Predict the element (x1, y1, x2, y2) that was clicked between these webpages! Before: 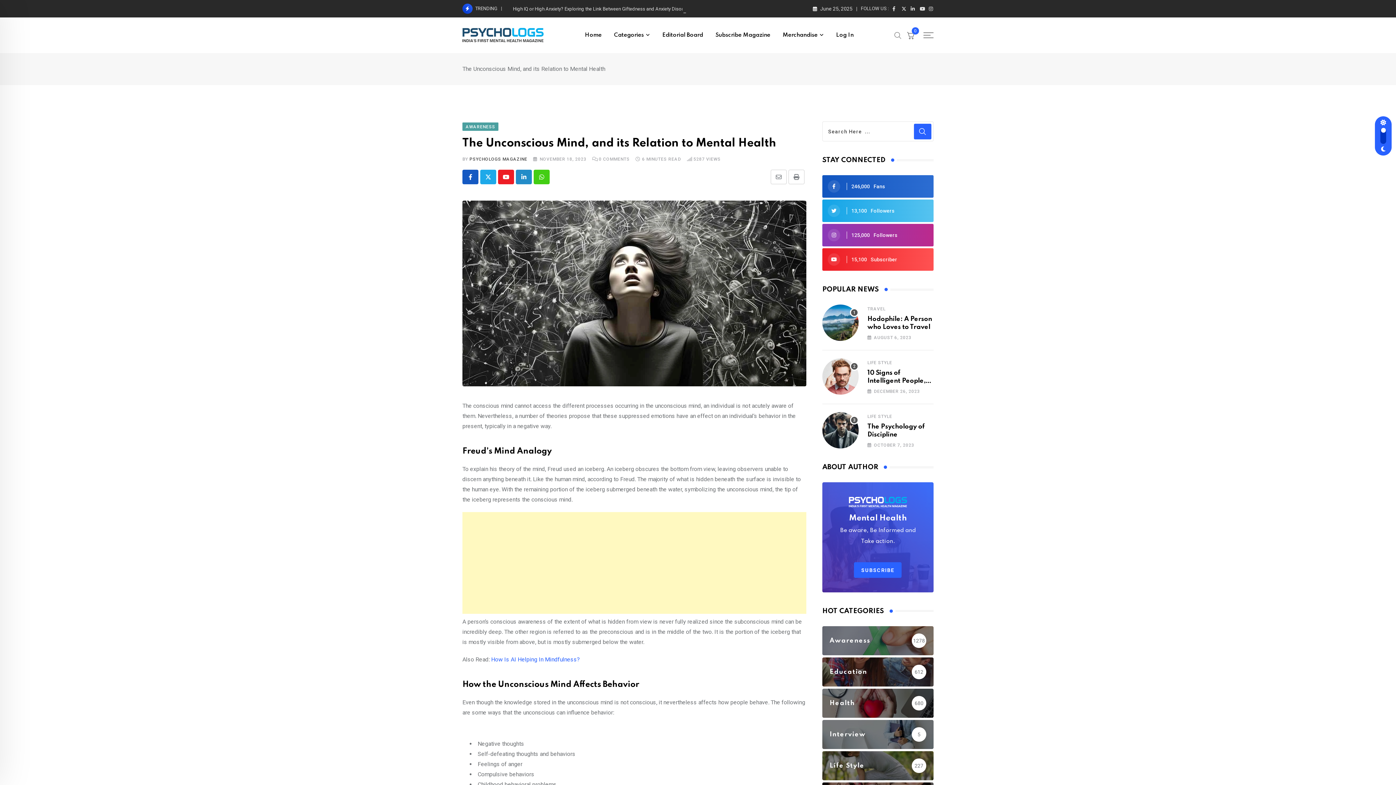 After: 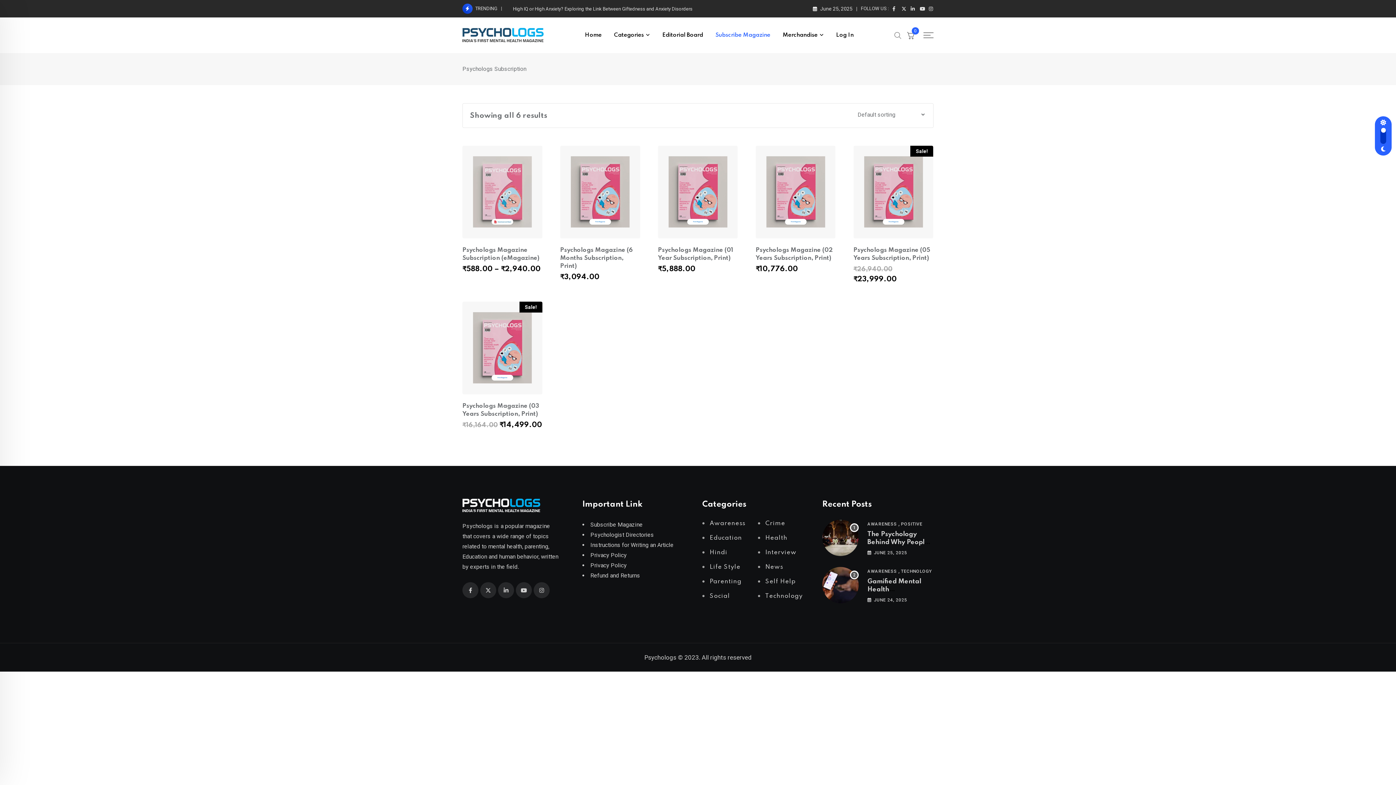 Action: bbox: (710, 17, 776, 53) label: Subscribe Magazine